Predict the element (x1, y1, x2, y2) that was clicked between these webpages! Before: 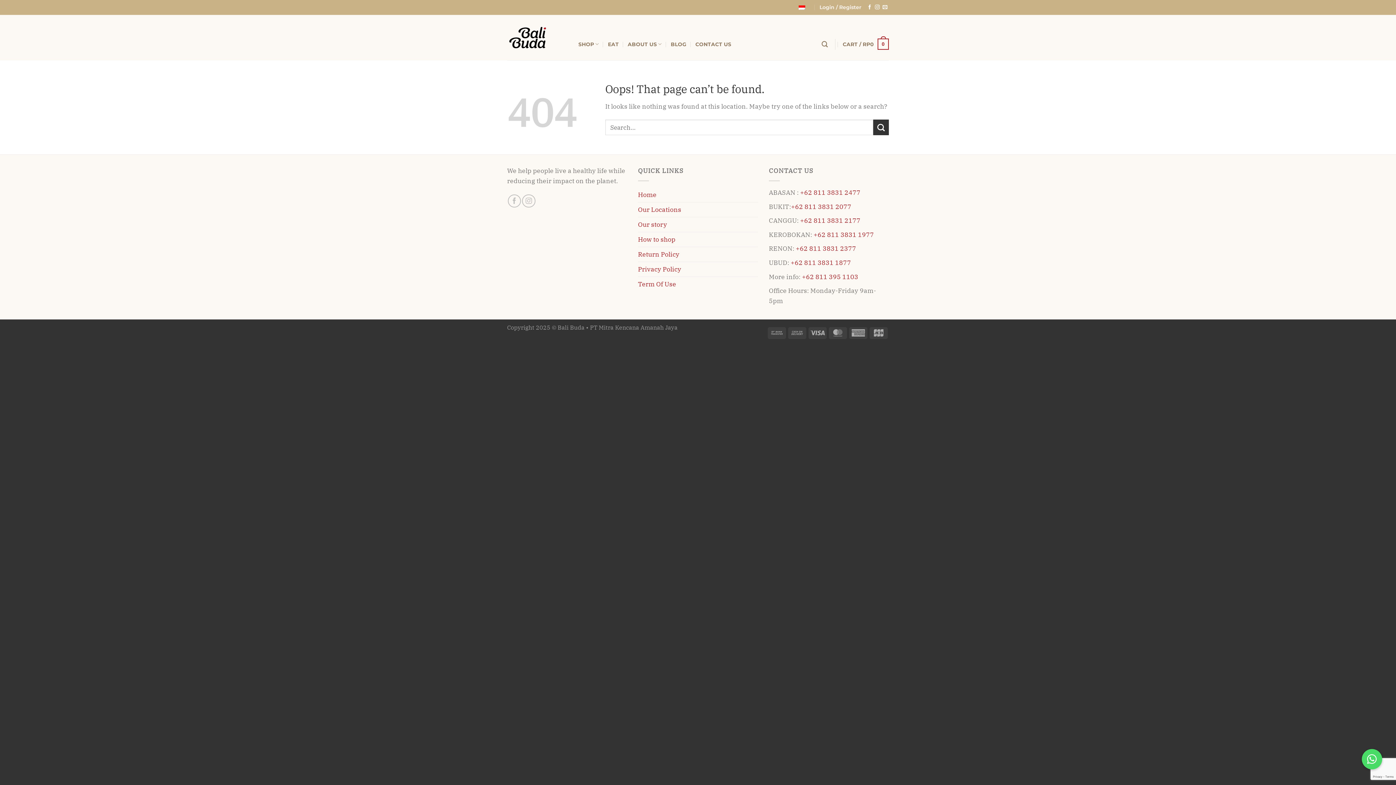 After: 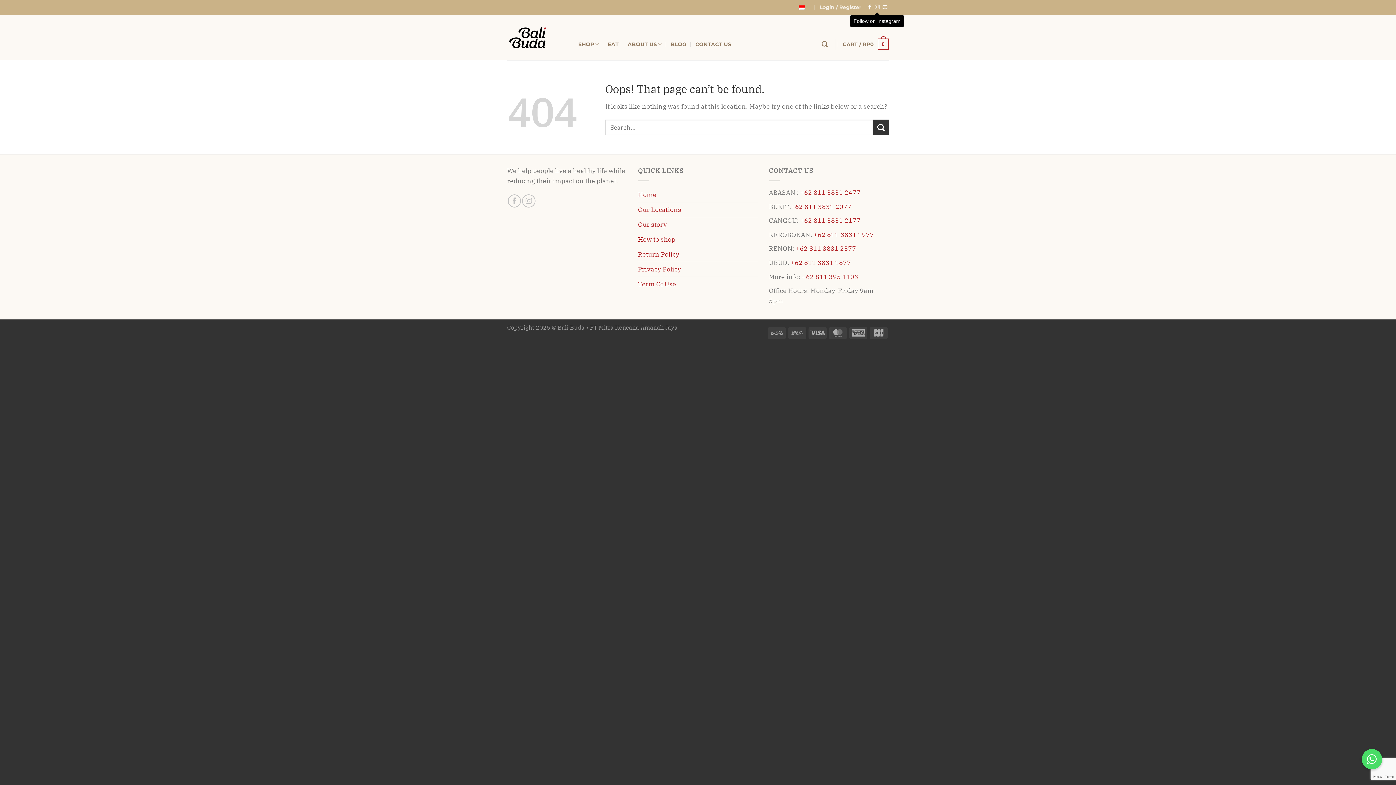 Action: bbox: (875, 4, 879, 10) label: Follow on Instagram